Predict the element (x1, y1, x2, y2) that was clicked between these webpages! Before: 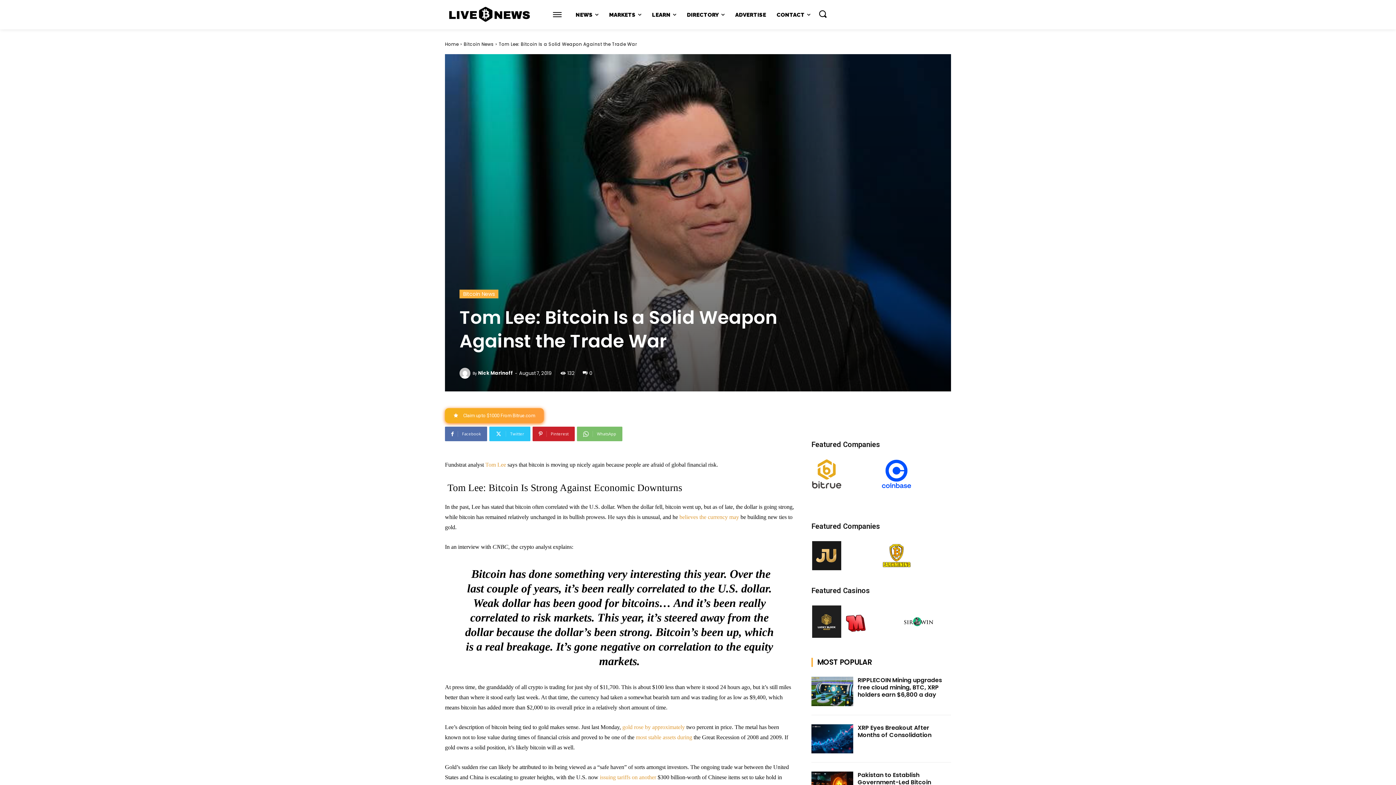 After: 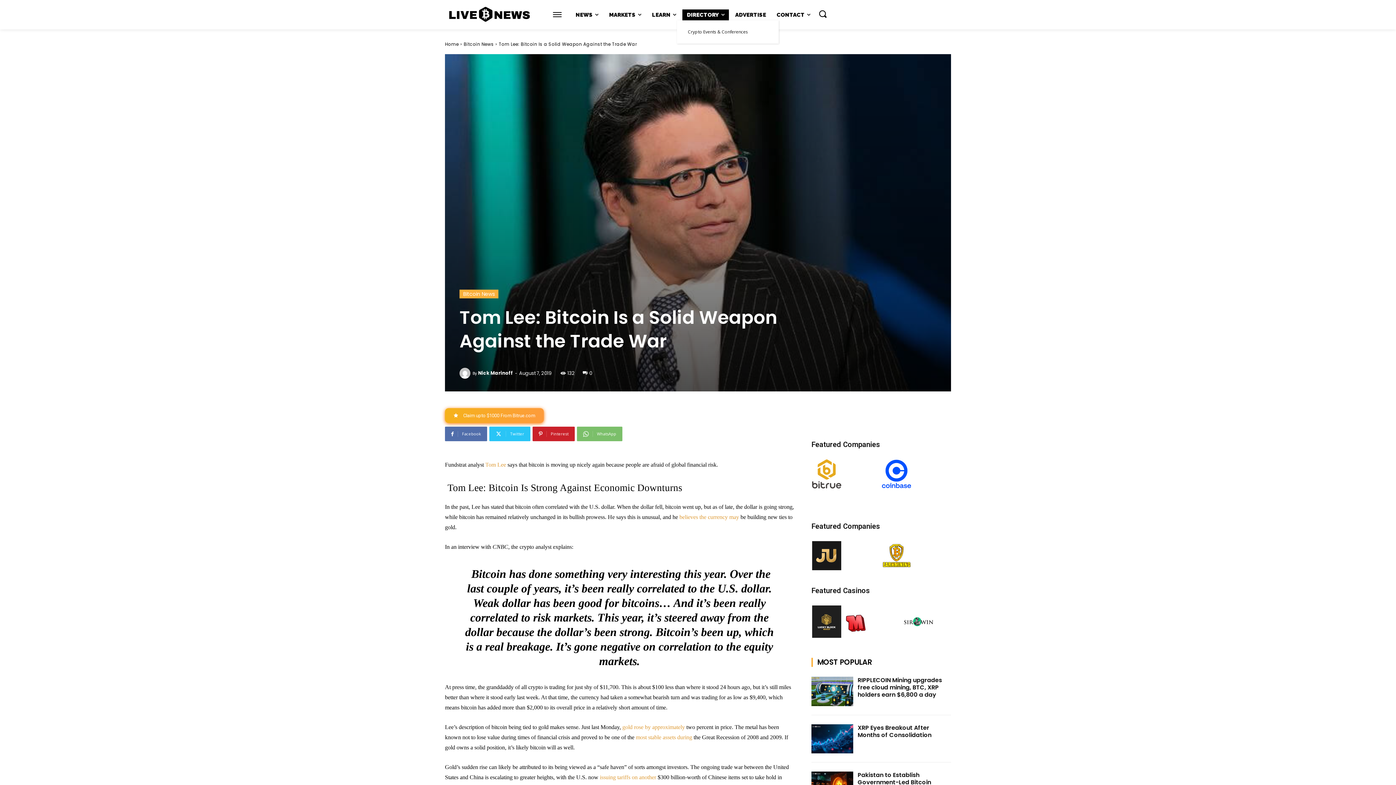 Action: bbox: (682, 9, 729, 20) label: DIRECTORY